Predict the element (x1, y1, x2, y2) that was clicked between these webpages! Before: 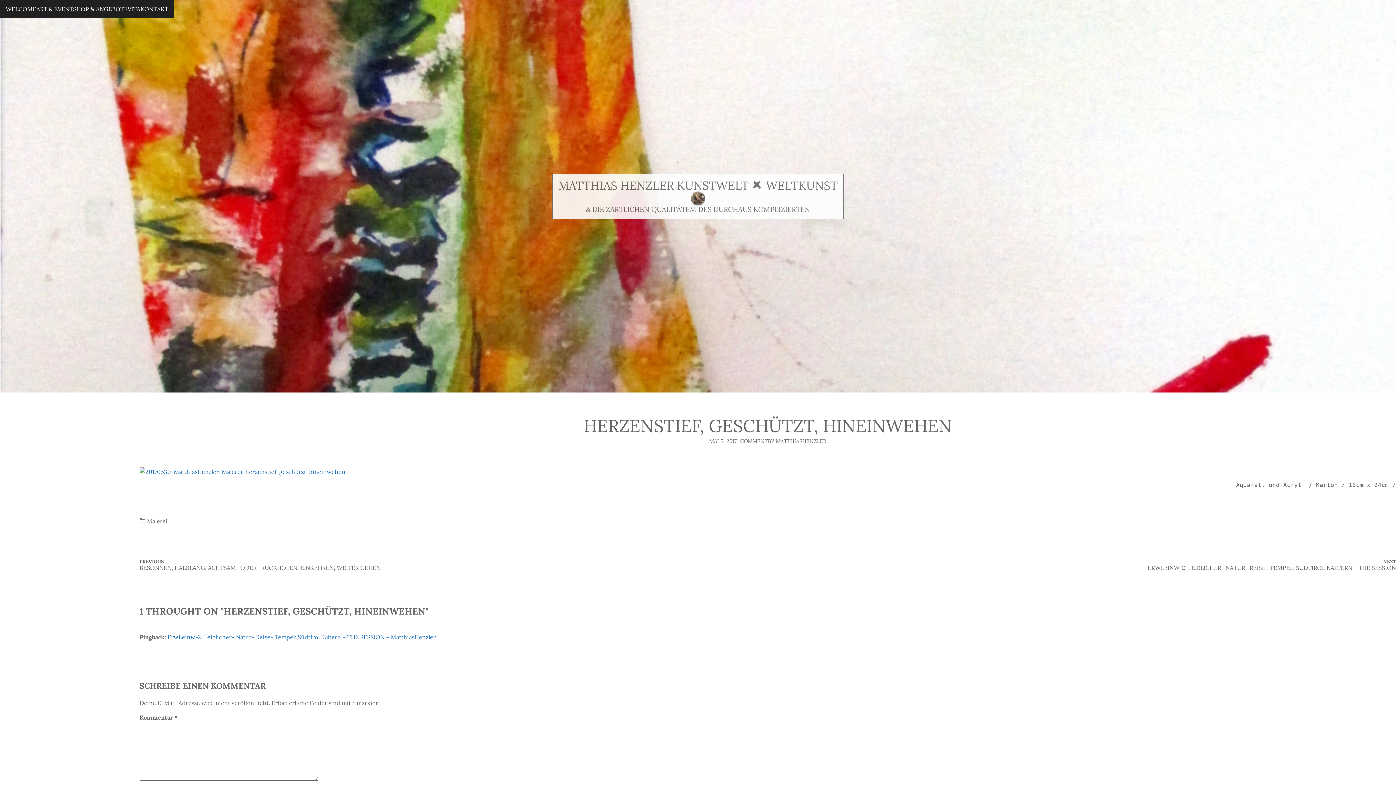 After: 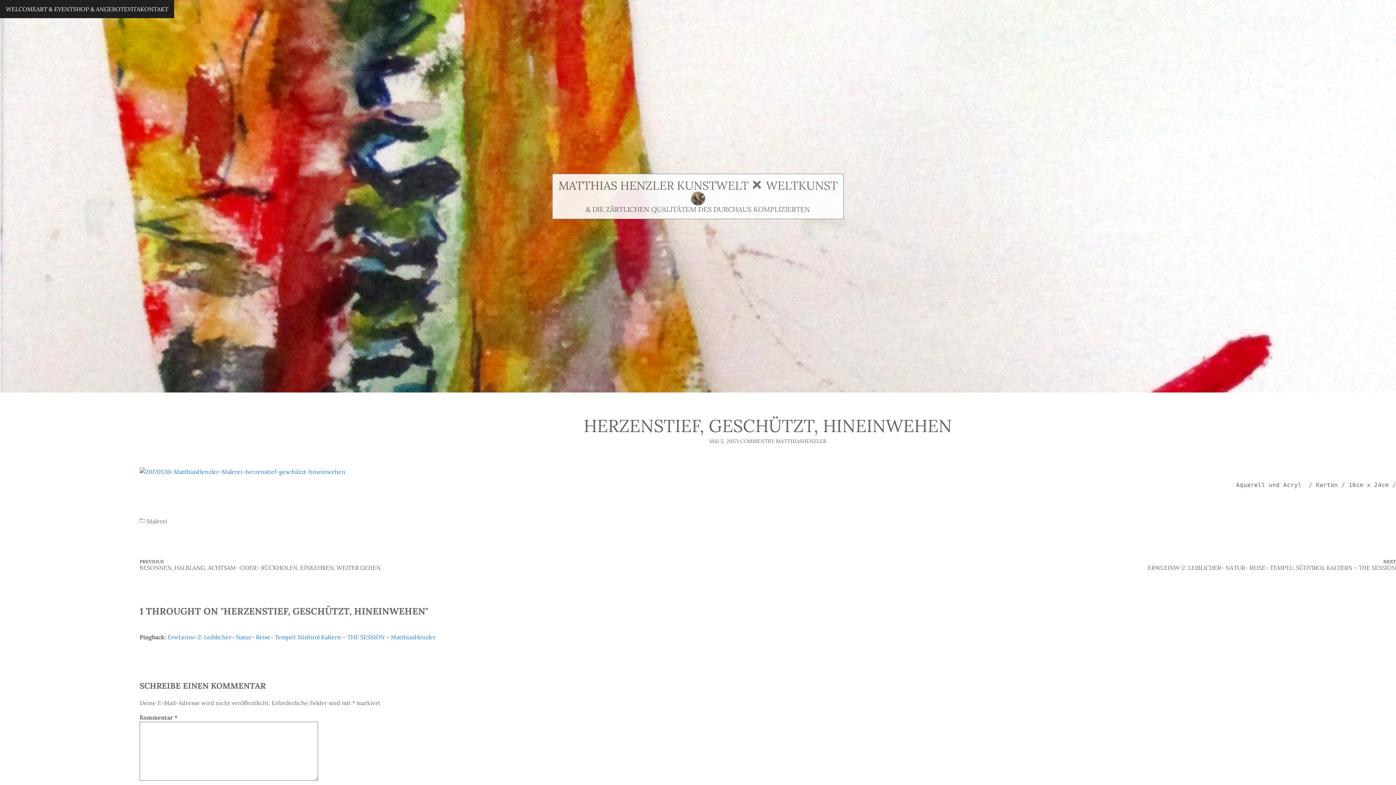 Action: bbox: (709, 438, 737, 444) label: Posted: Mai 5, 2017